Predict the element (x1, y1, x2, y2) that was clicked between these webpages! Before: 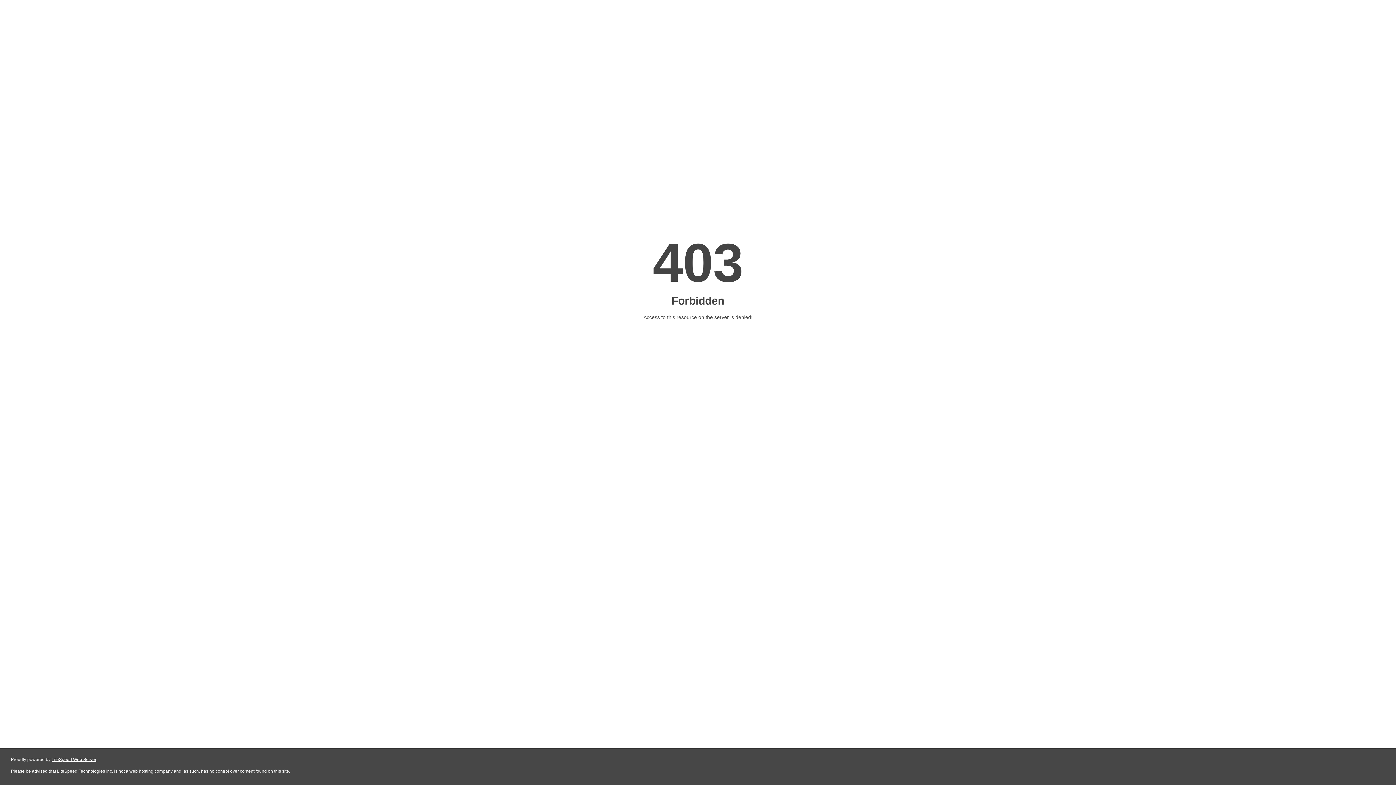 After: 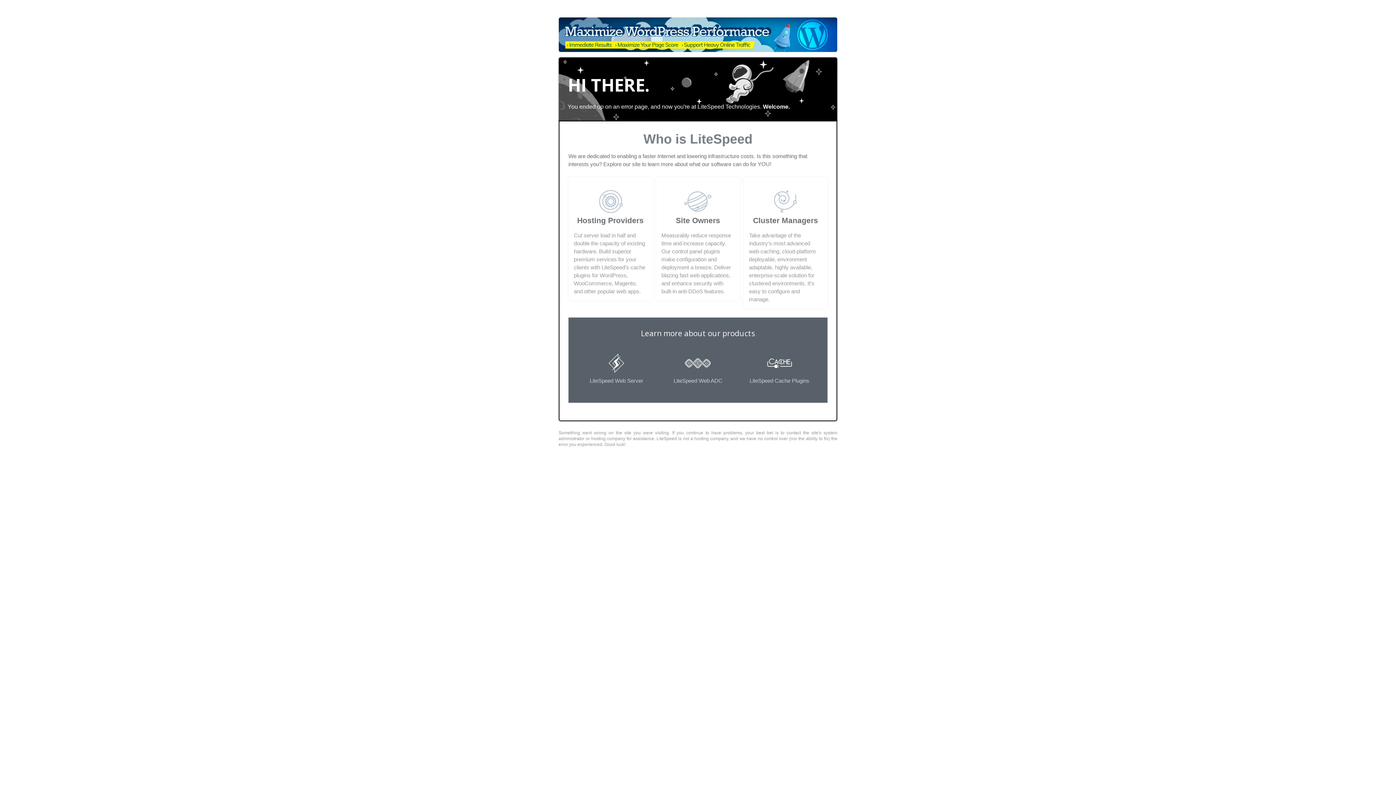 Action: label: LiteSpeed Web Server bbox: (51, 757, 96, 762)